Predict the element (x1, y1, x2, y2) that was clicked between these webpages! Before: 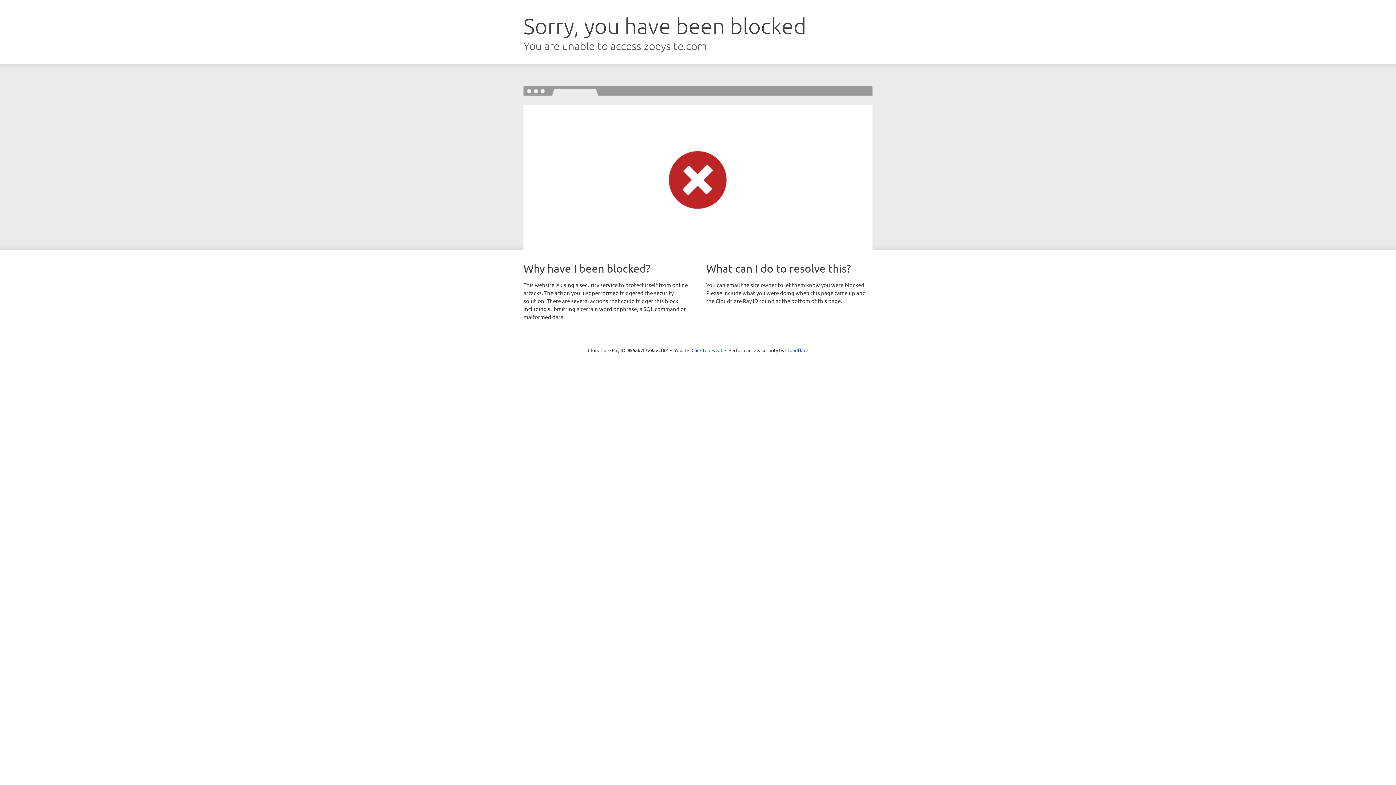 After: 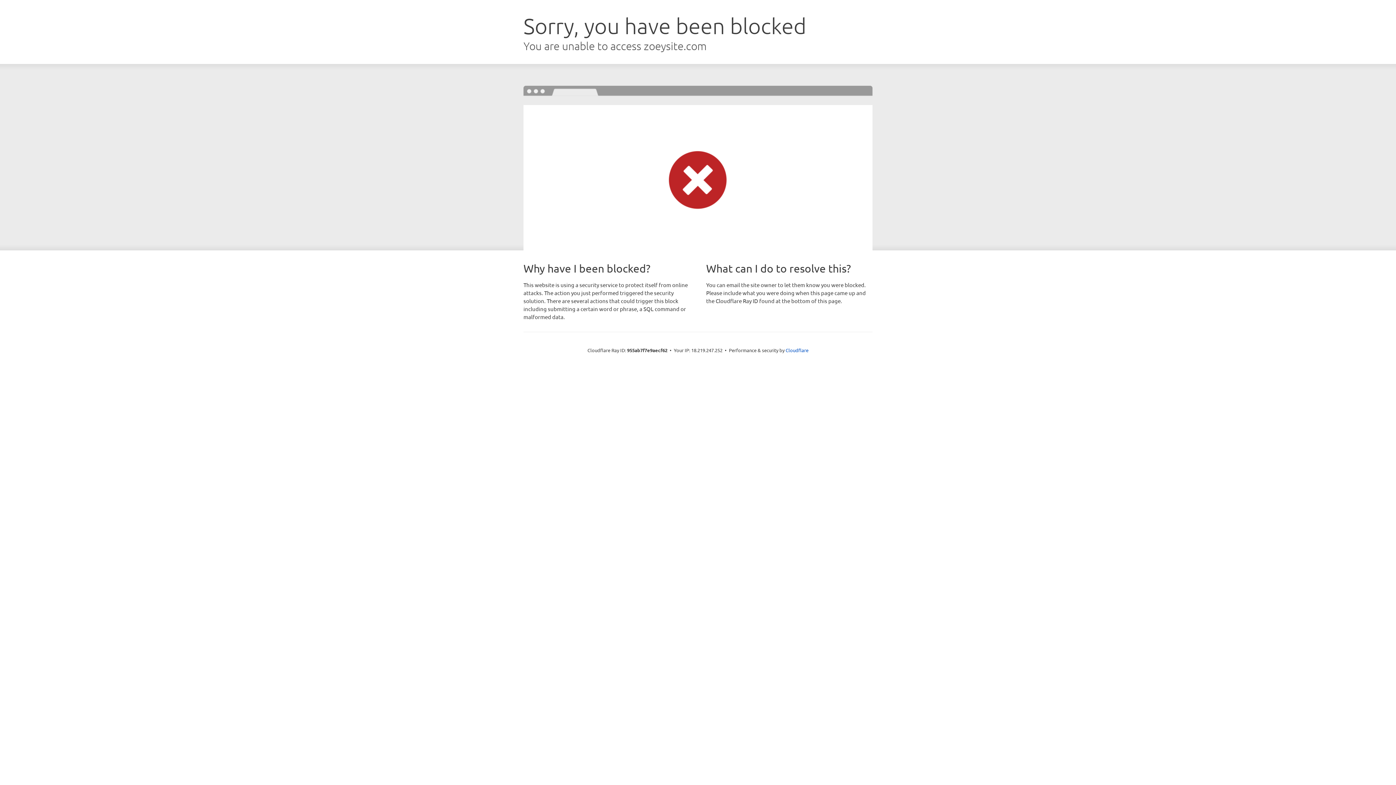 Action: bbox: (691, 346, 722, 353) label: Click to reveal